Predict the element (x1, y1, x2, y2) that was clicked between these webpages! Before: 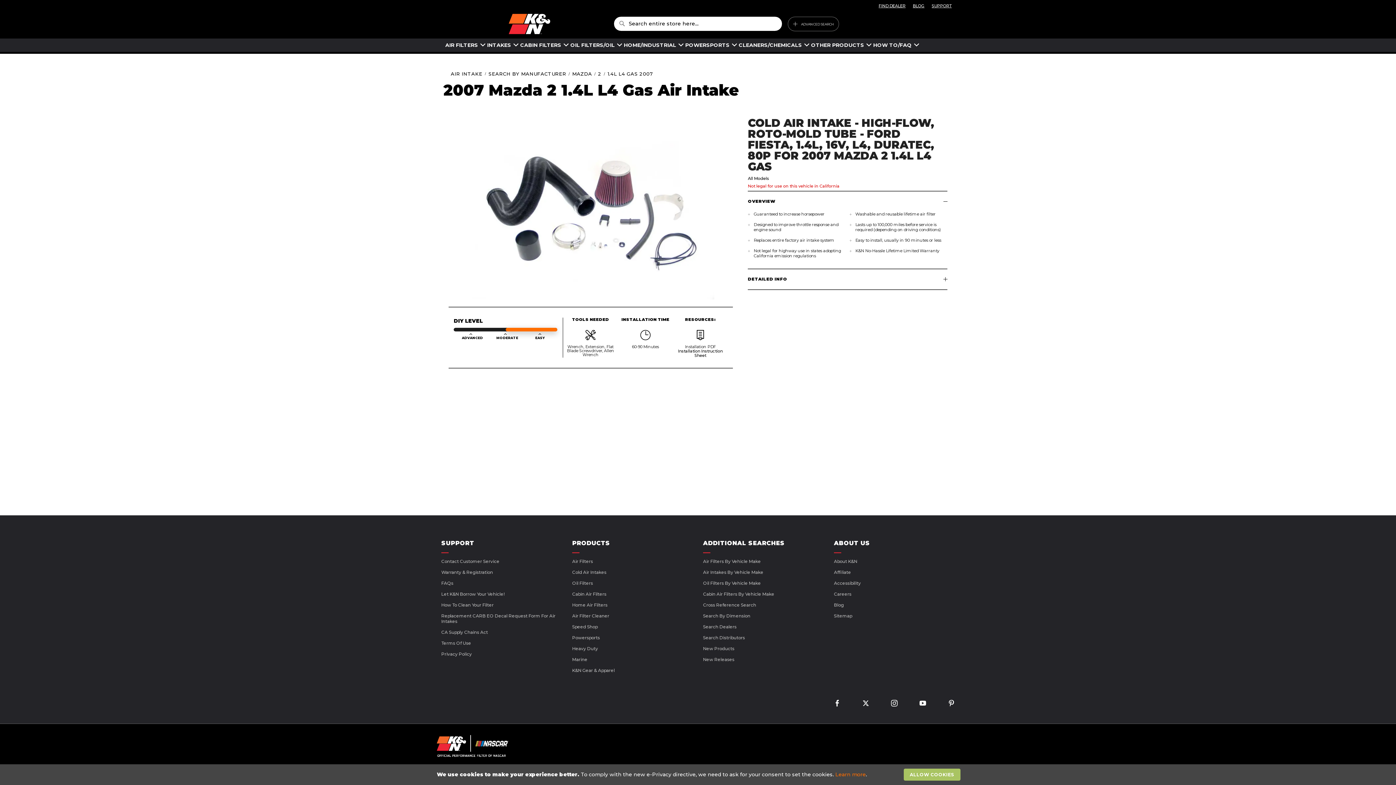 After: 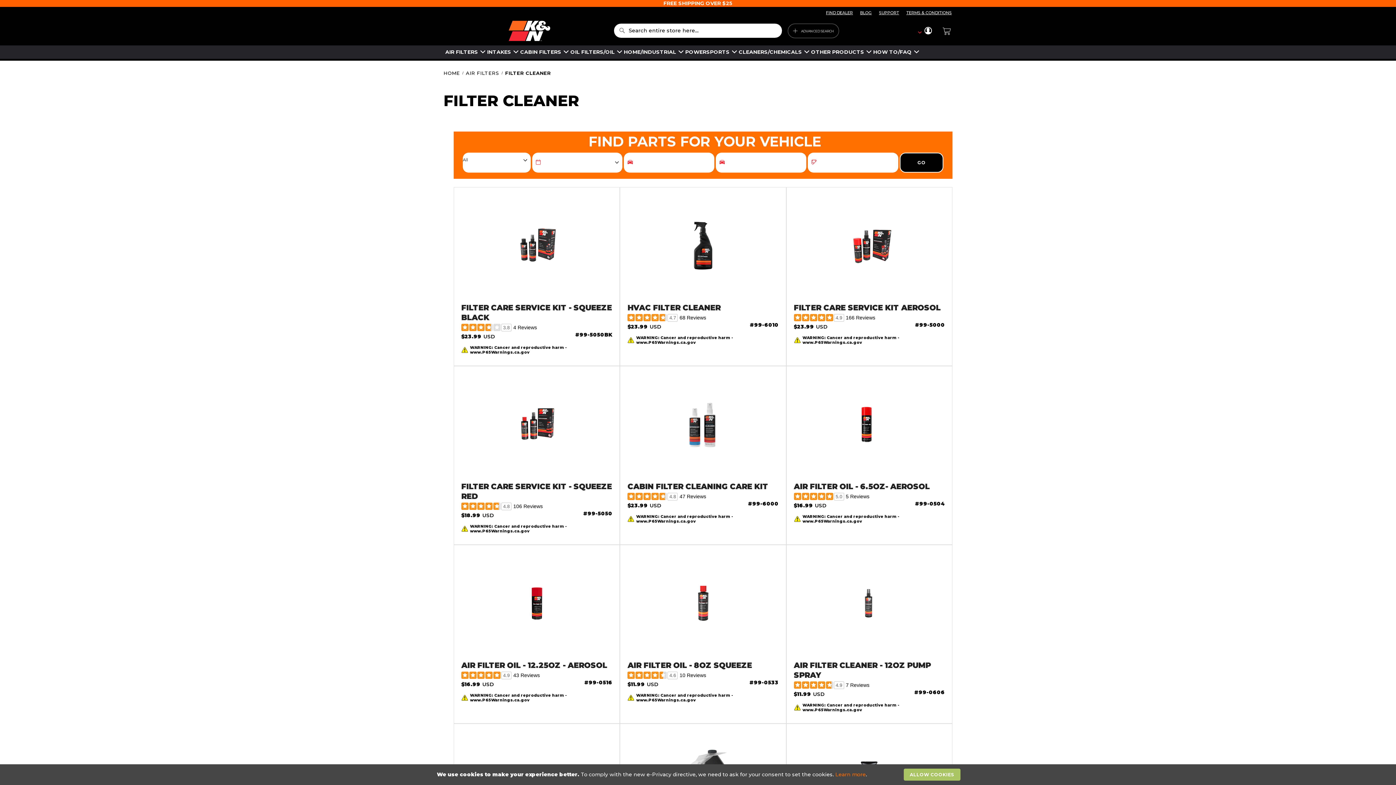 Action: bbox: (572, 613, 693, 618) label: Air Filter Cleaner